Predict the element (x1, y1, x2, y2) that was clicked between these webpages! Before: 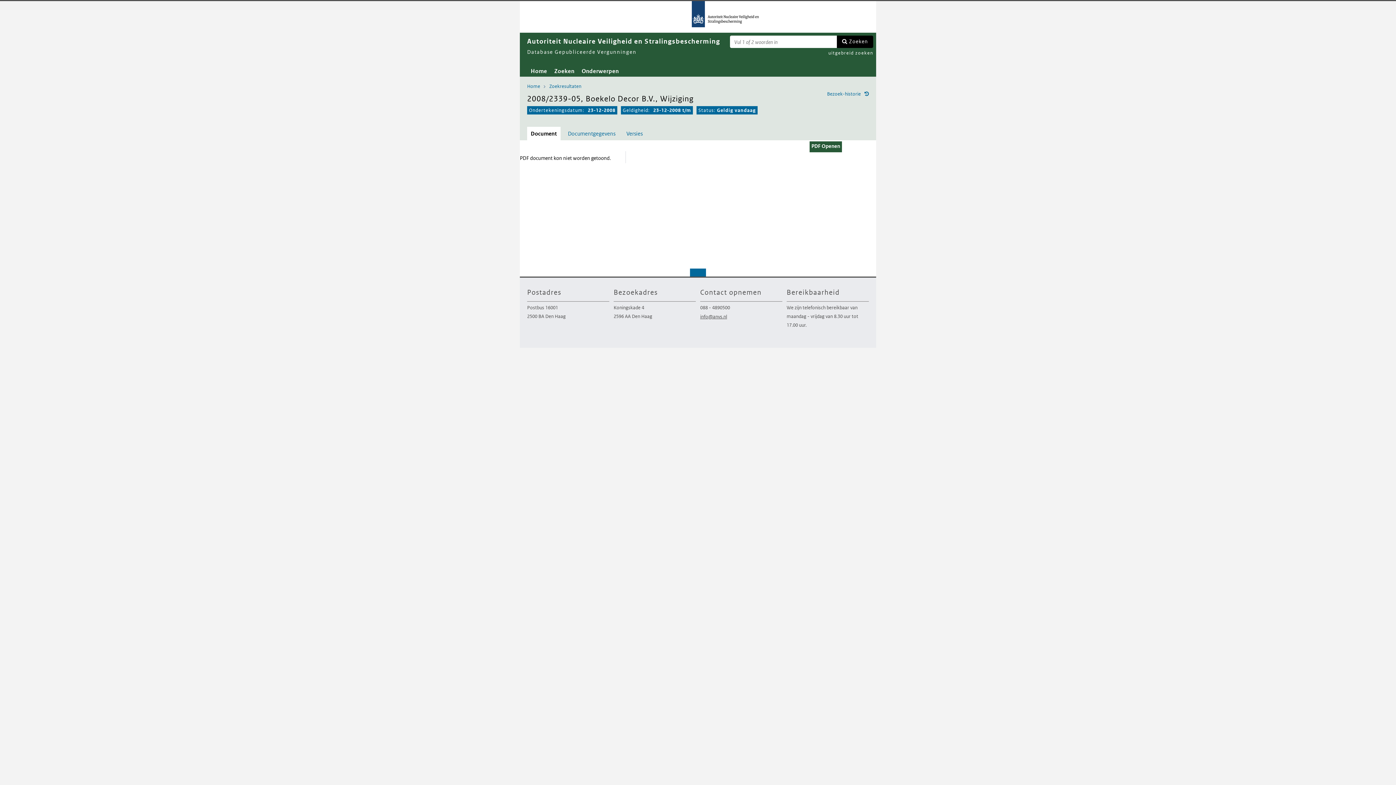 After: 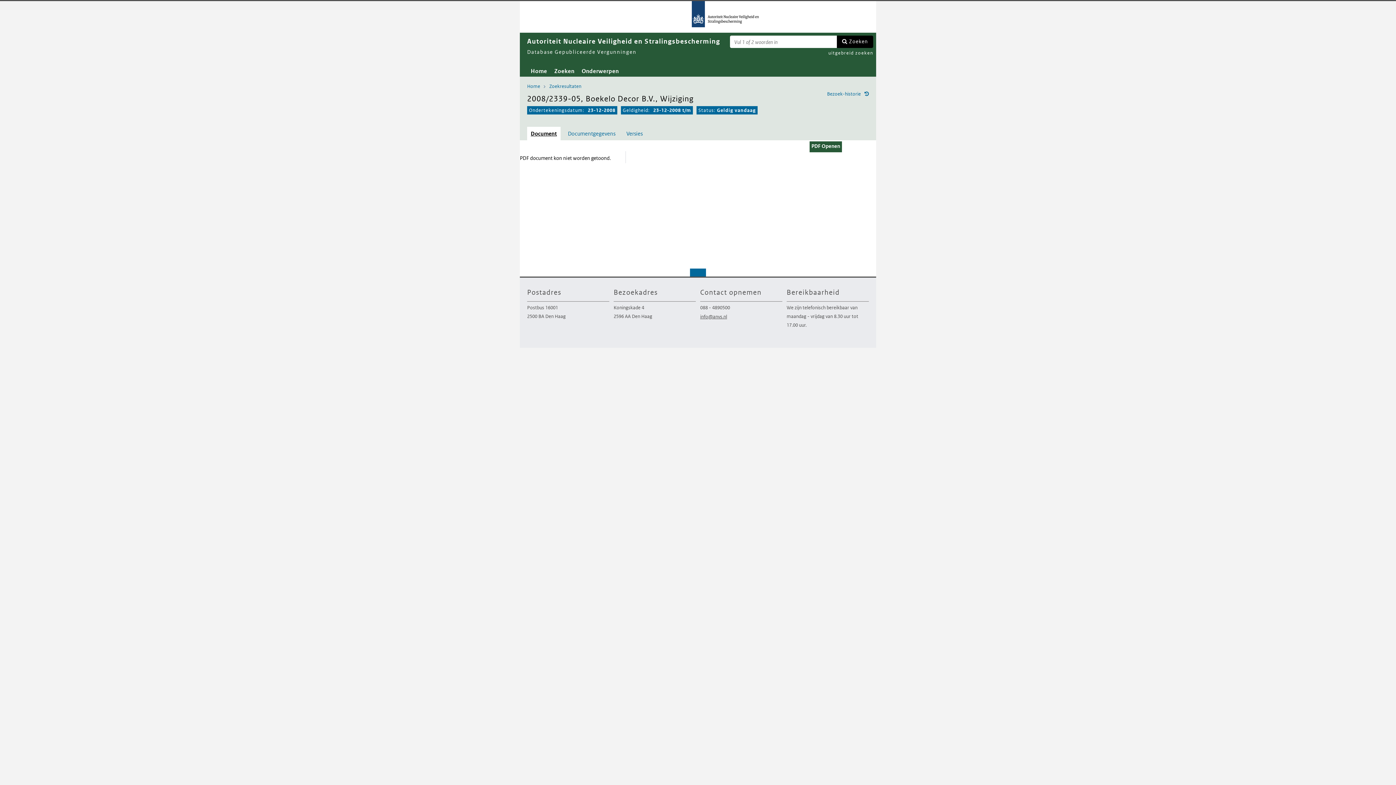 Action: label: Document bbox: (527, 126, 560, 140)